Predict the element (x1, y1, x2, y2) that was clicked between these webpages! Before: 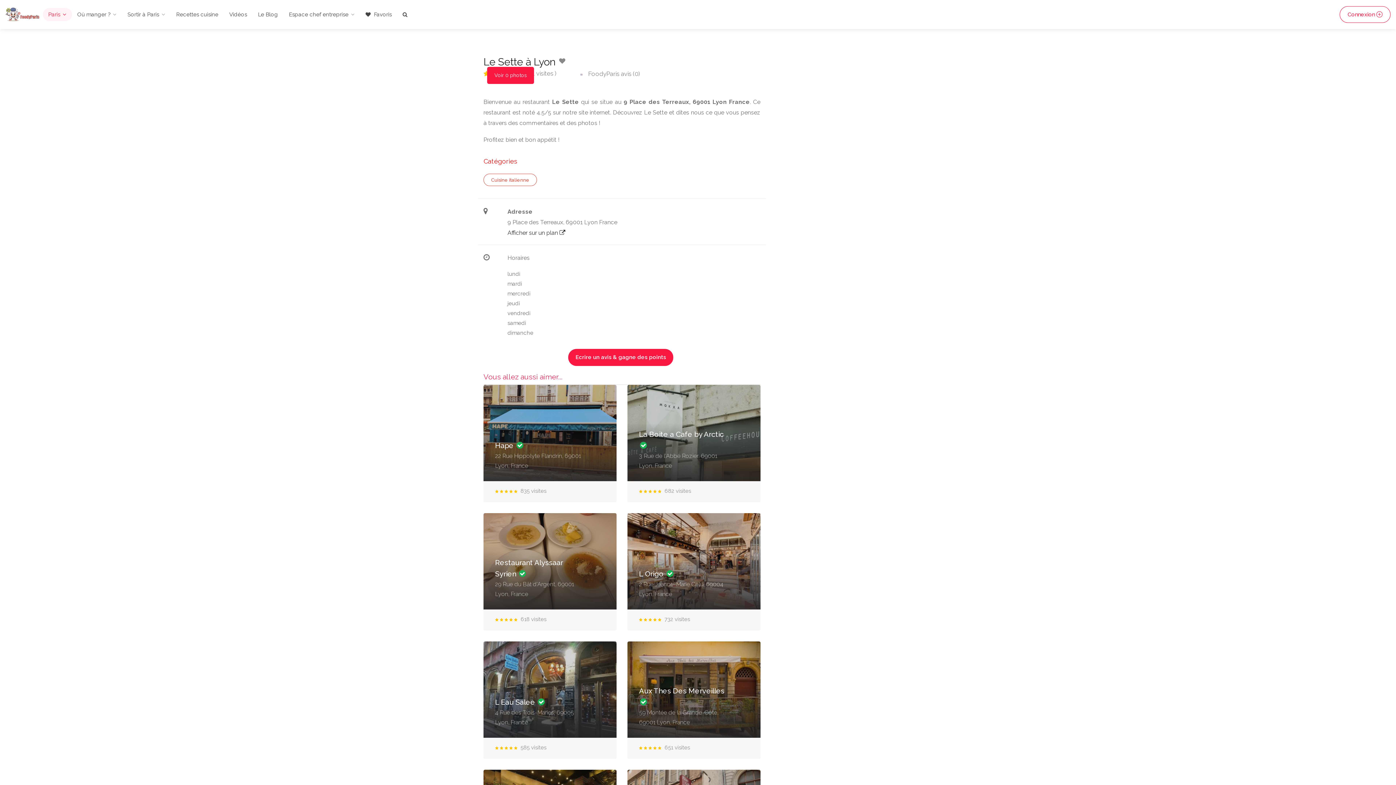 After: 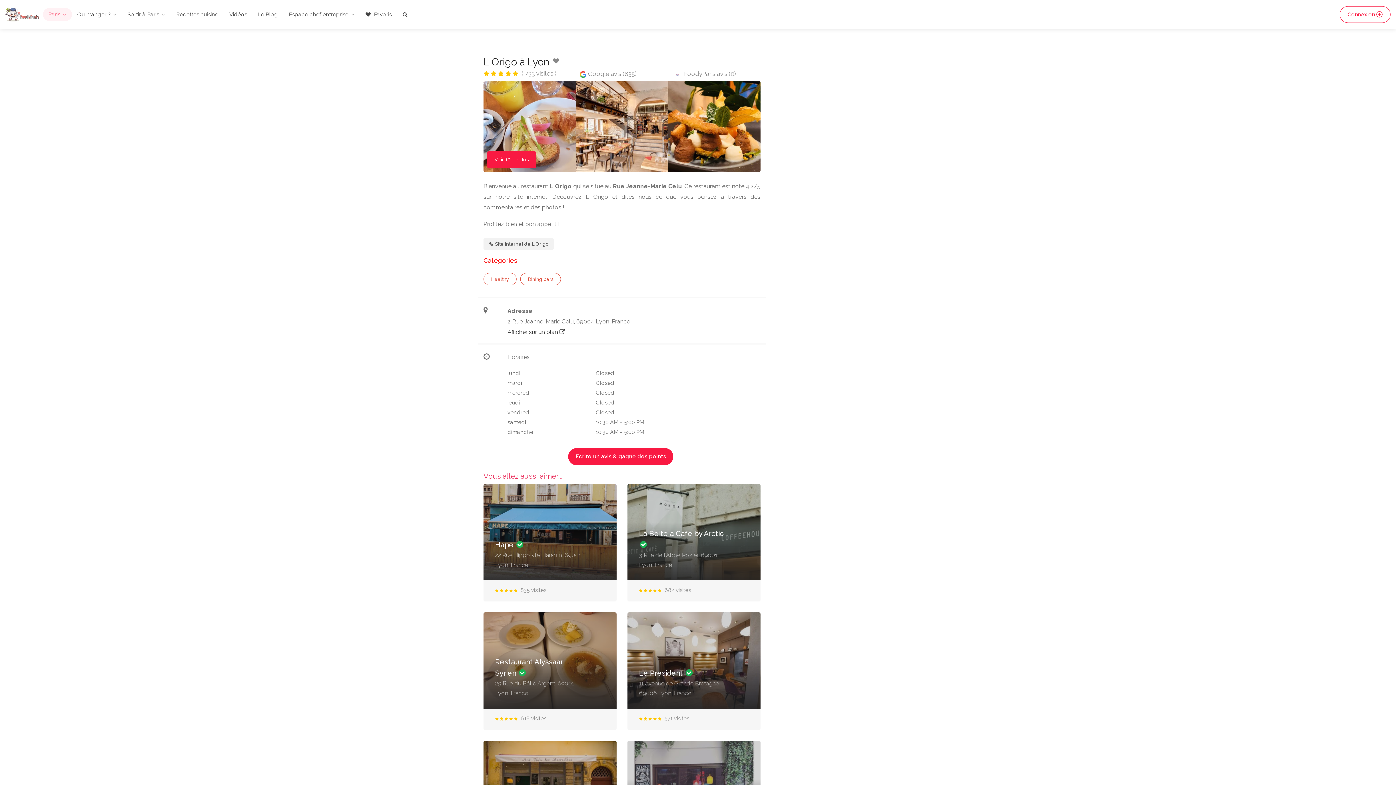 Action: bbox: (627, 513, 760, 630) label: L Origo 
2 Rue Jeanne-Marie Celu, 69004 Lyon, France
732 visites